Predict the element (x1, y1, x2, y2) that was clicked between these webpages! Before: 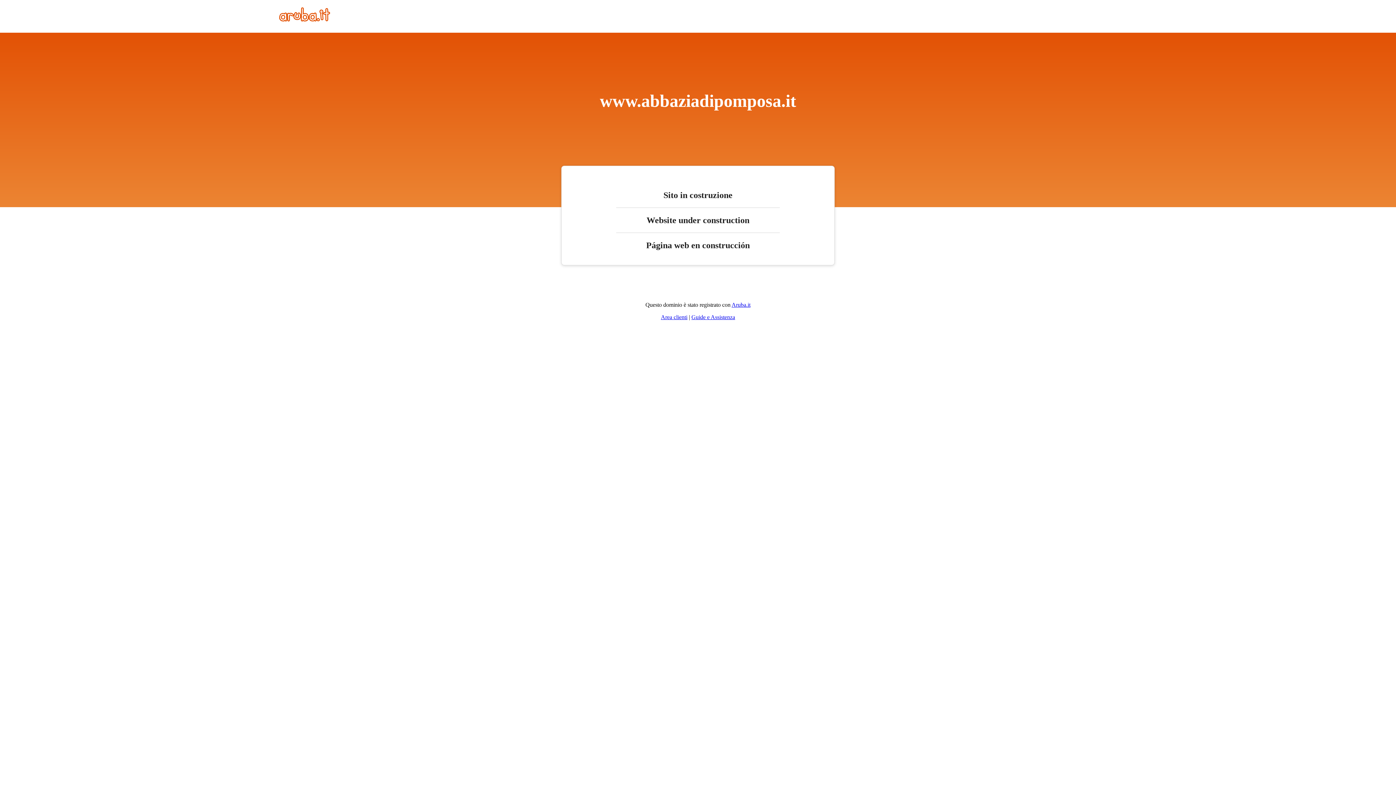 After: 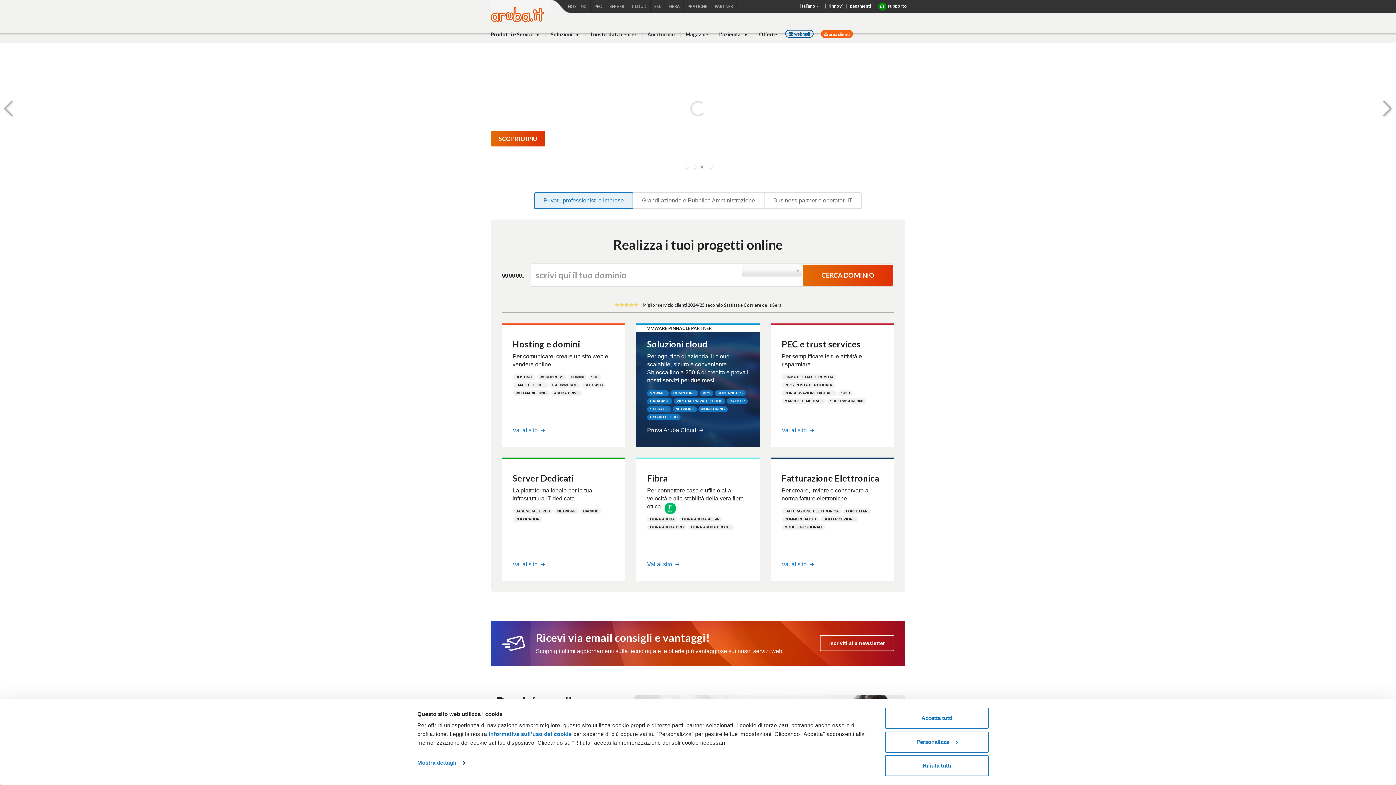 Action: bbox: (279, 16, 330, 22)